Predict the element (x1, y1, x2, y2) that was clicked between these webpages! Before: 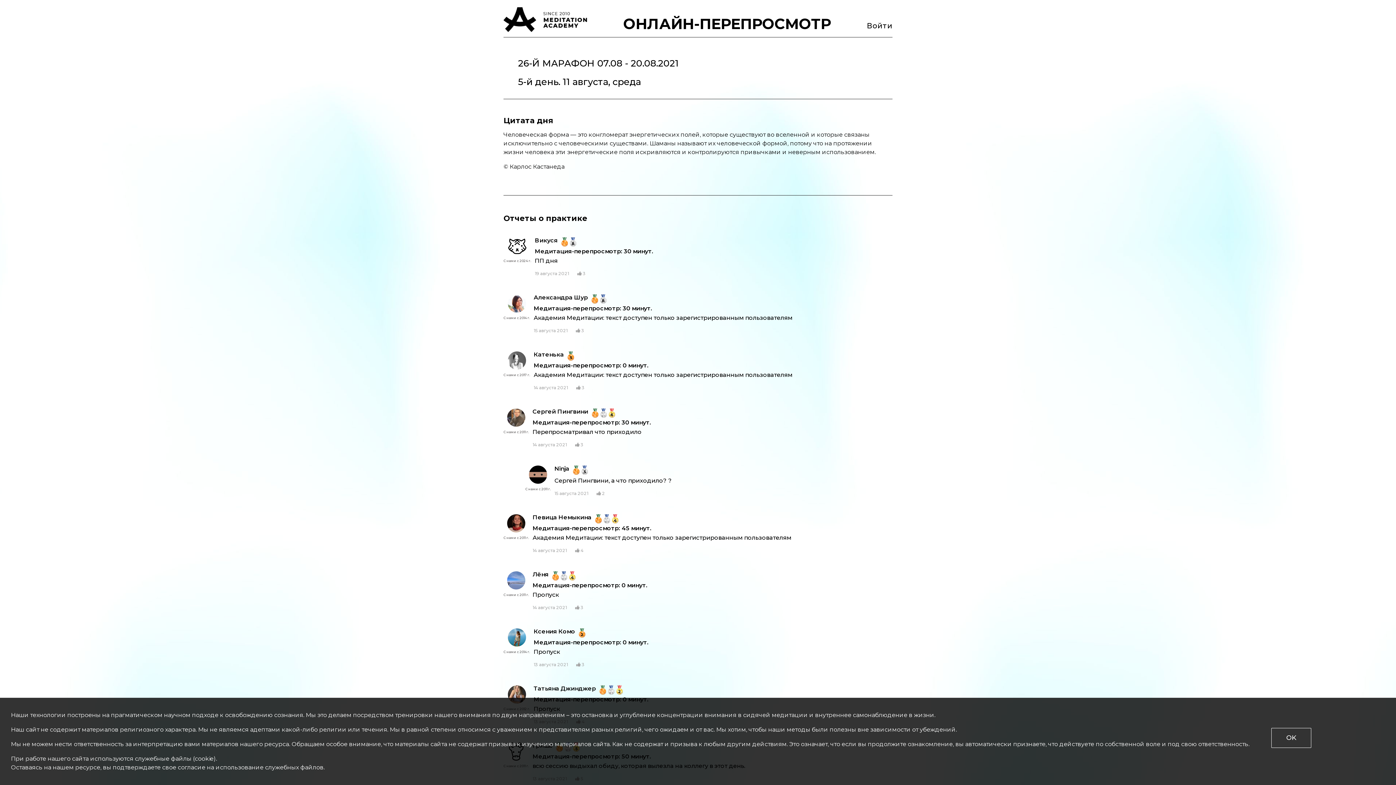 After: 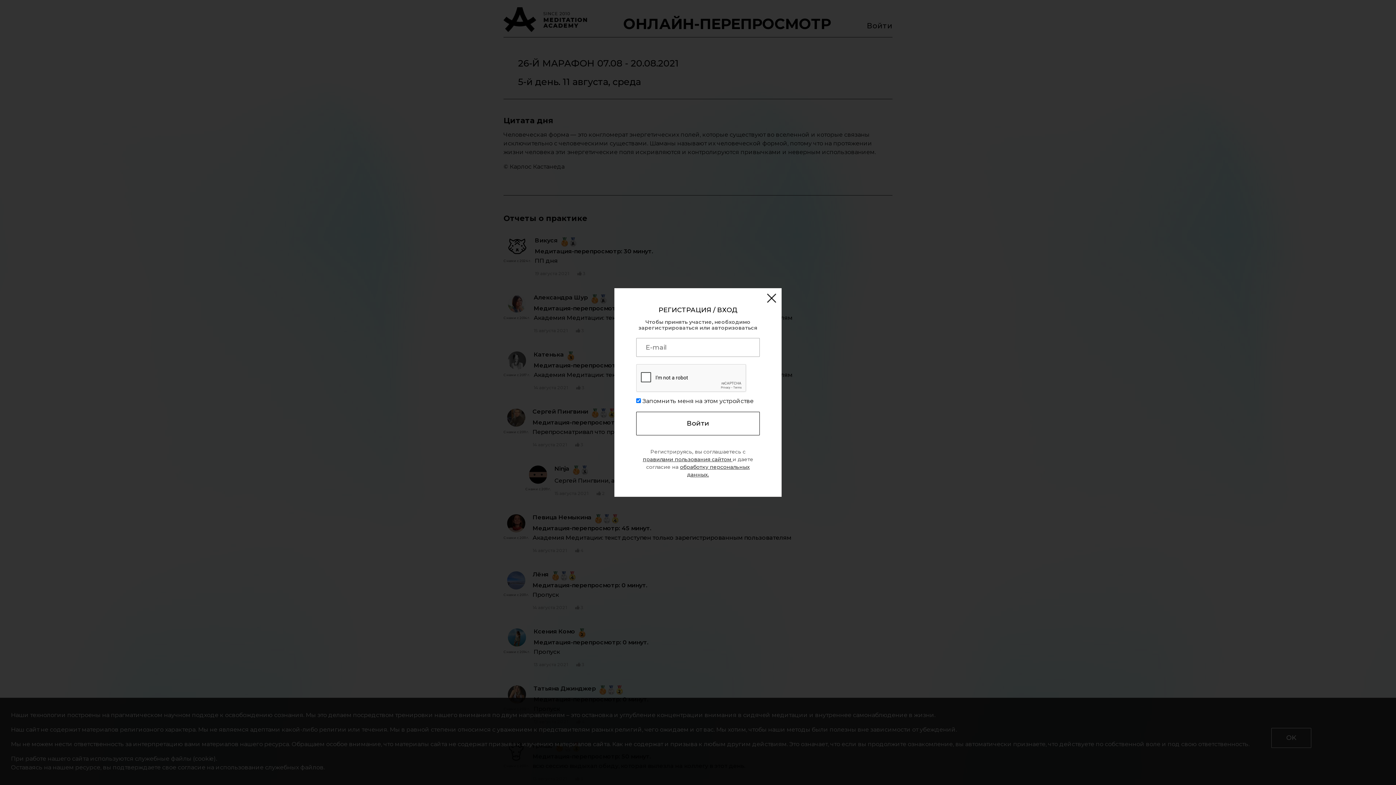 Action: label: Войти bbox: (867, 21, 892, 30)